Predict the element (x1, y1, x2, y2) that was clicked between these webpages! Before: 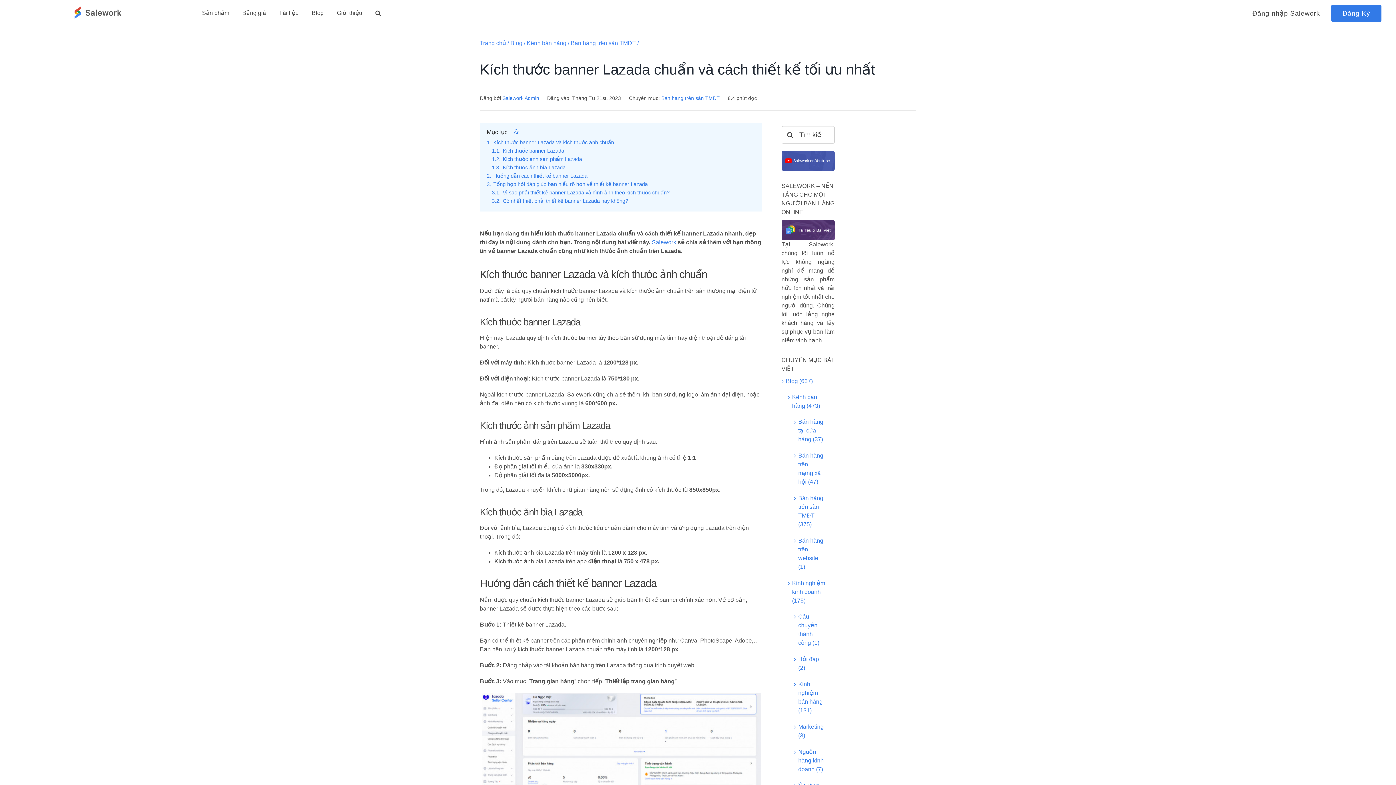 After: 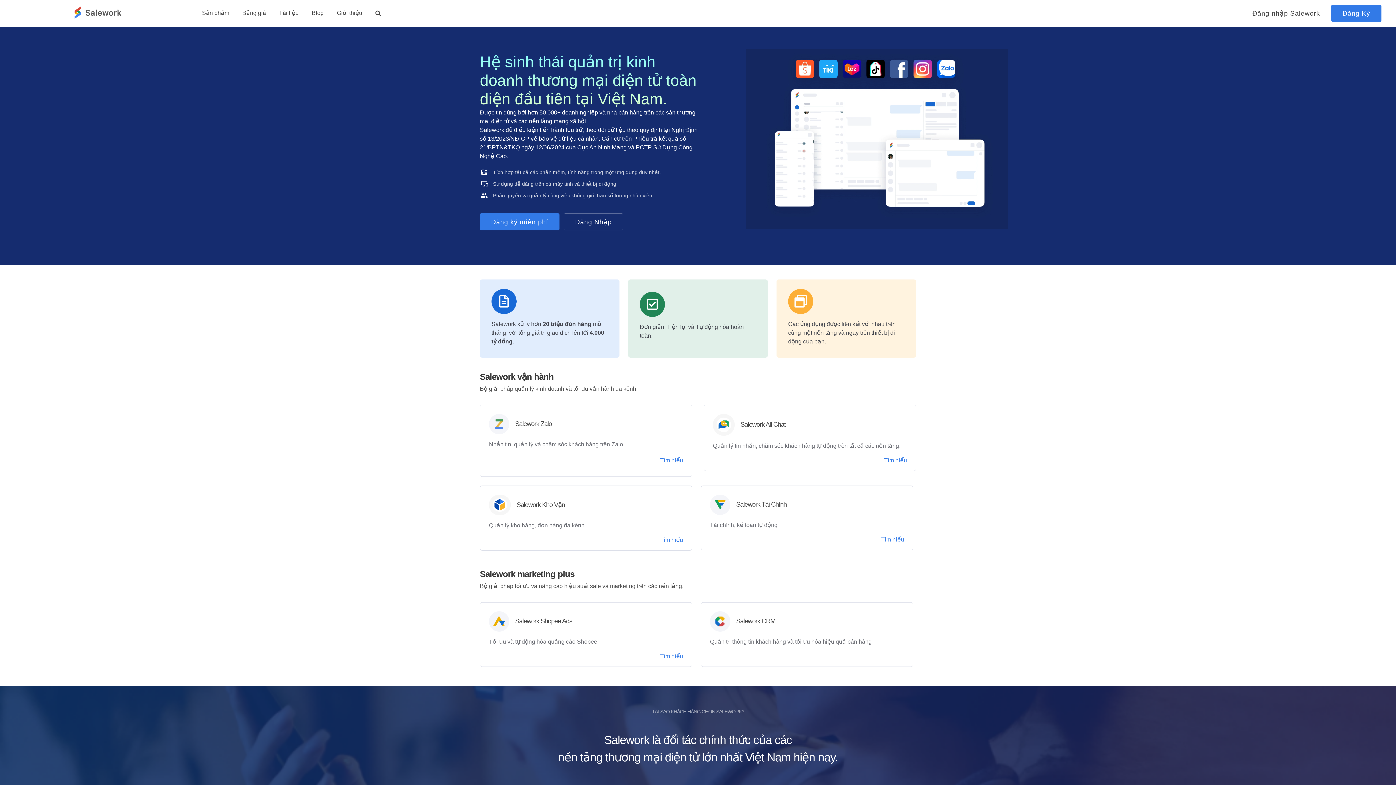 Action: label: Salework bbox: (651, 239, 676, 245)